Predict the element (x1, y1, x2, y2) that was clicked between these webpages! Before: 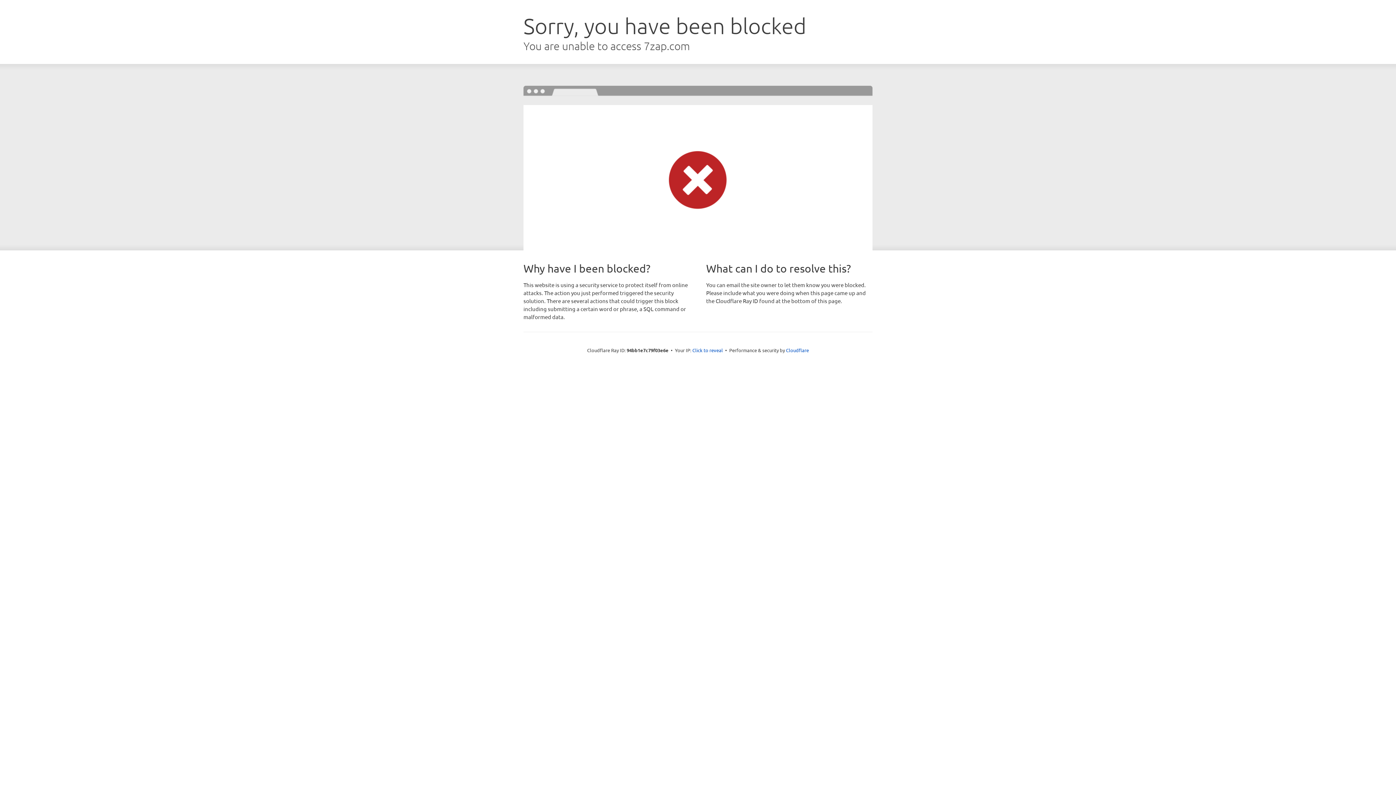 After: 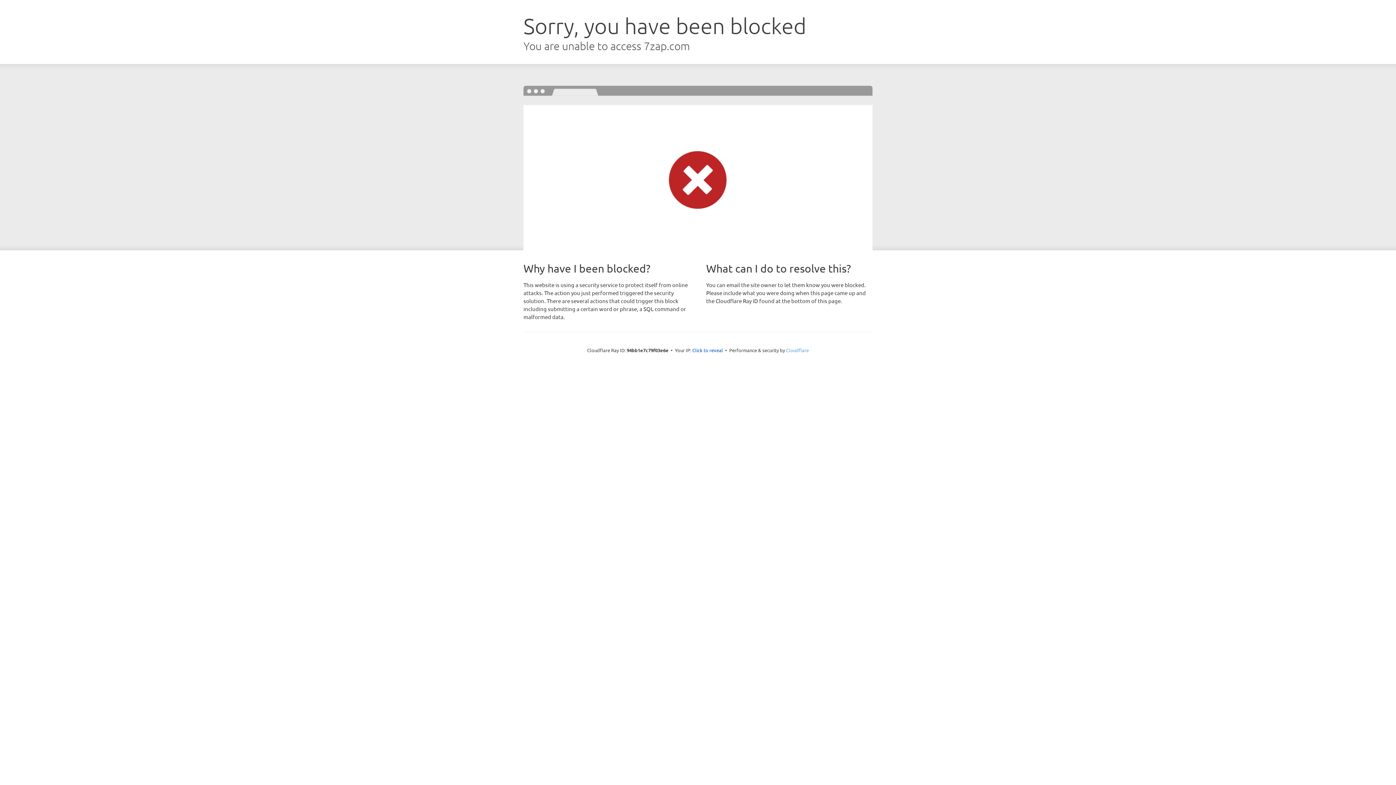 Action: label: Cloudflare bbox: (786, 347, 809, 353)